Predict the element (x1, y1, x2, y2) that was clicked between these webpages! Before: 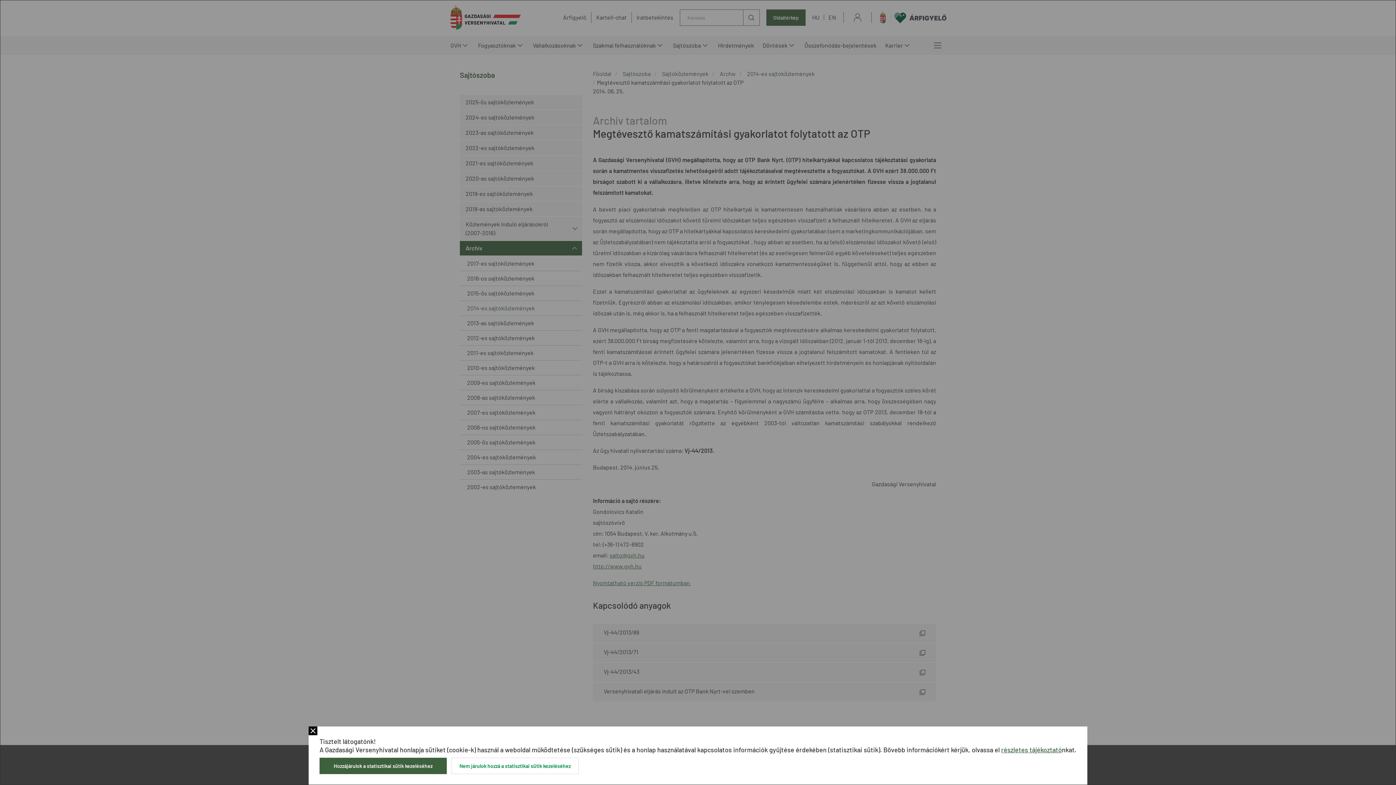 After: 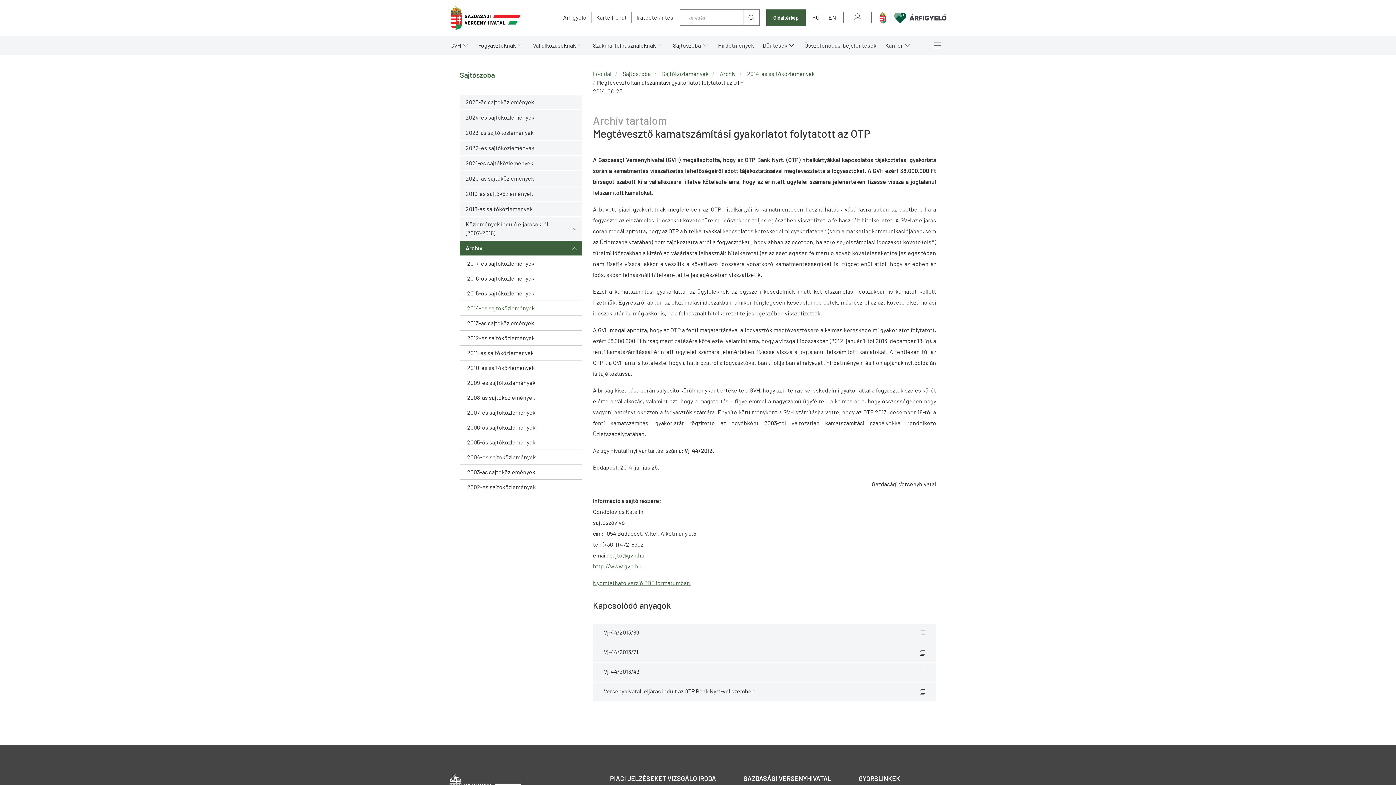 Action: label: Hozzájárulok a statisztikai sütik kezeléséhez bbox: (319, 758, 446, 774)